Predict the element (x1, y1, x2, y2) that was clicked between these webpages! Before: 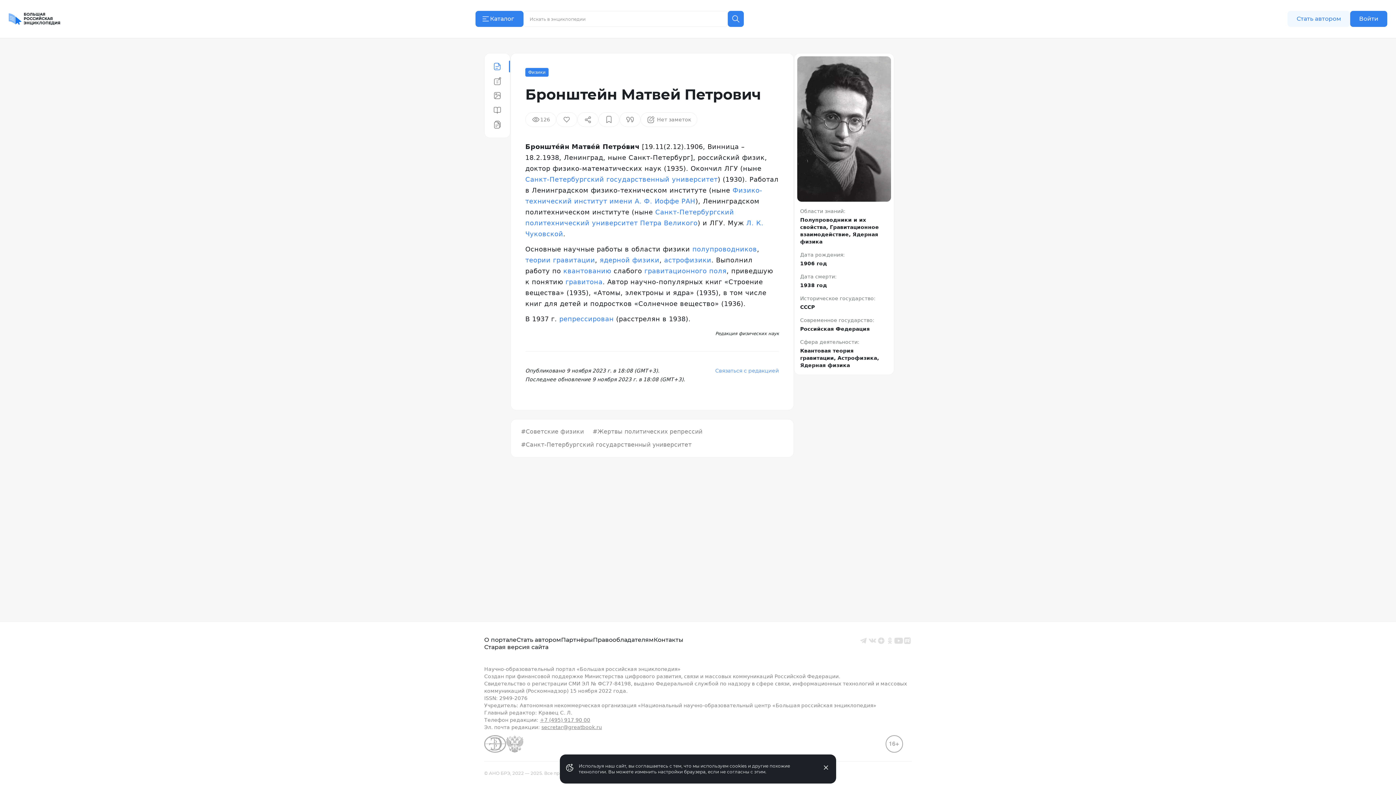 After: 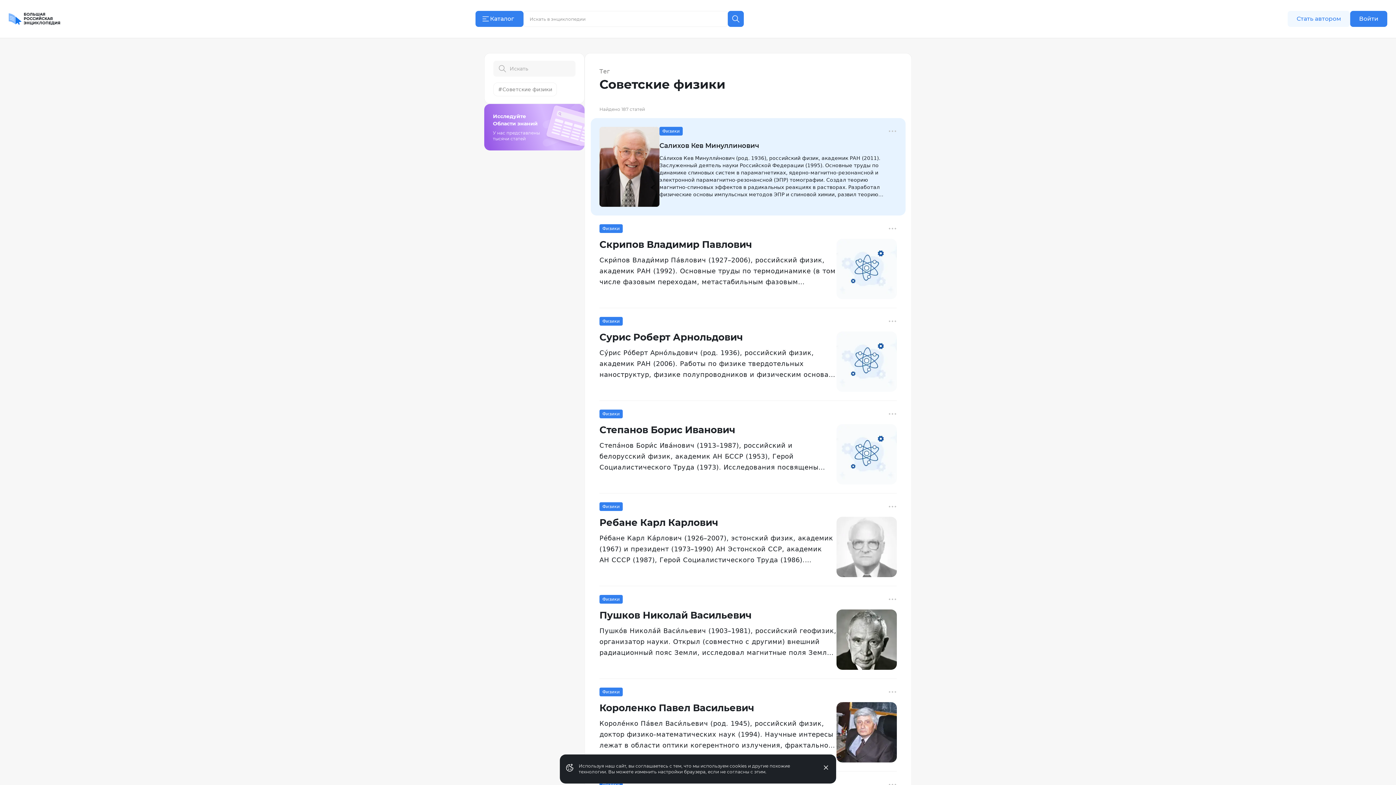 Action: label: #Советские физики bbox: (516, 425, 588, 438)